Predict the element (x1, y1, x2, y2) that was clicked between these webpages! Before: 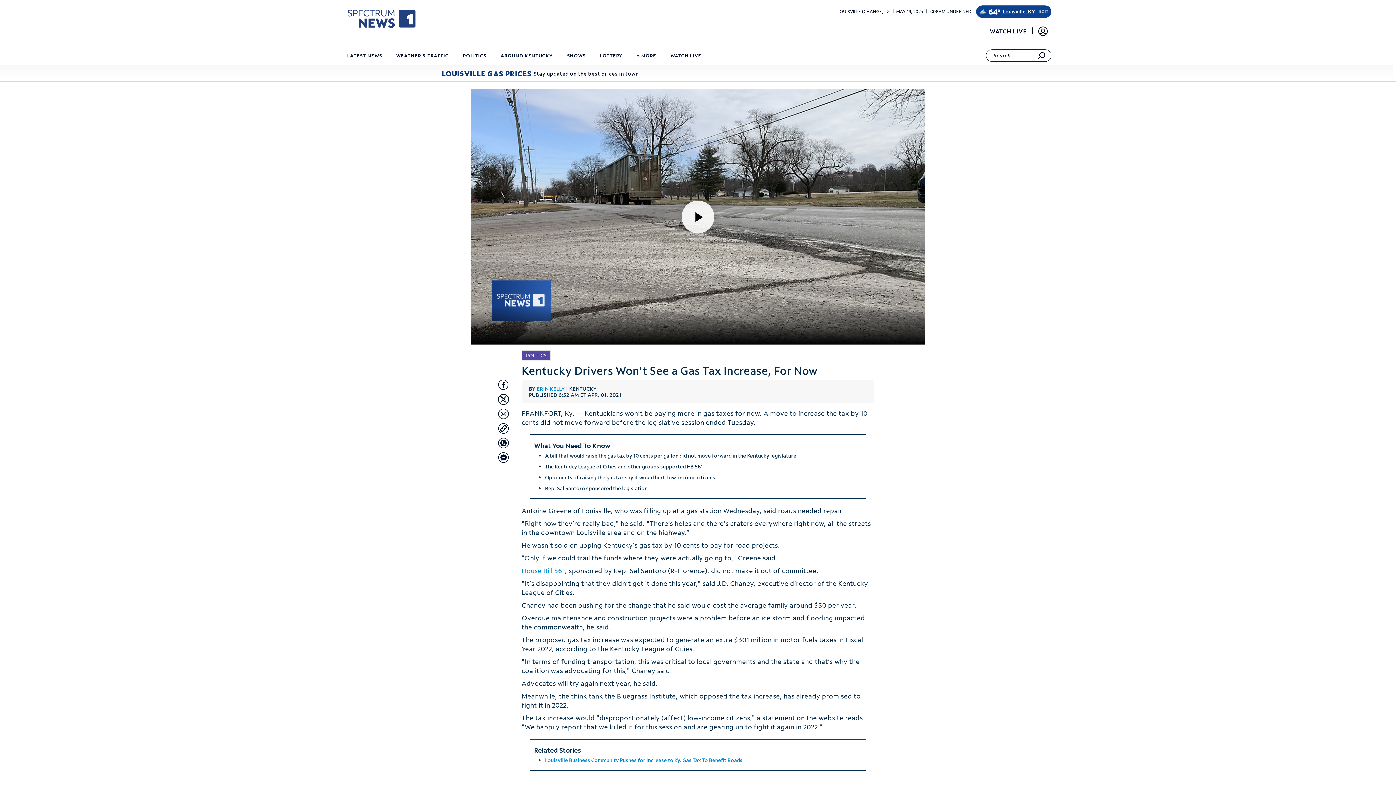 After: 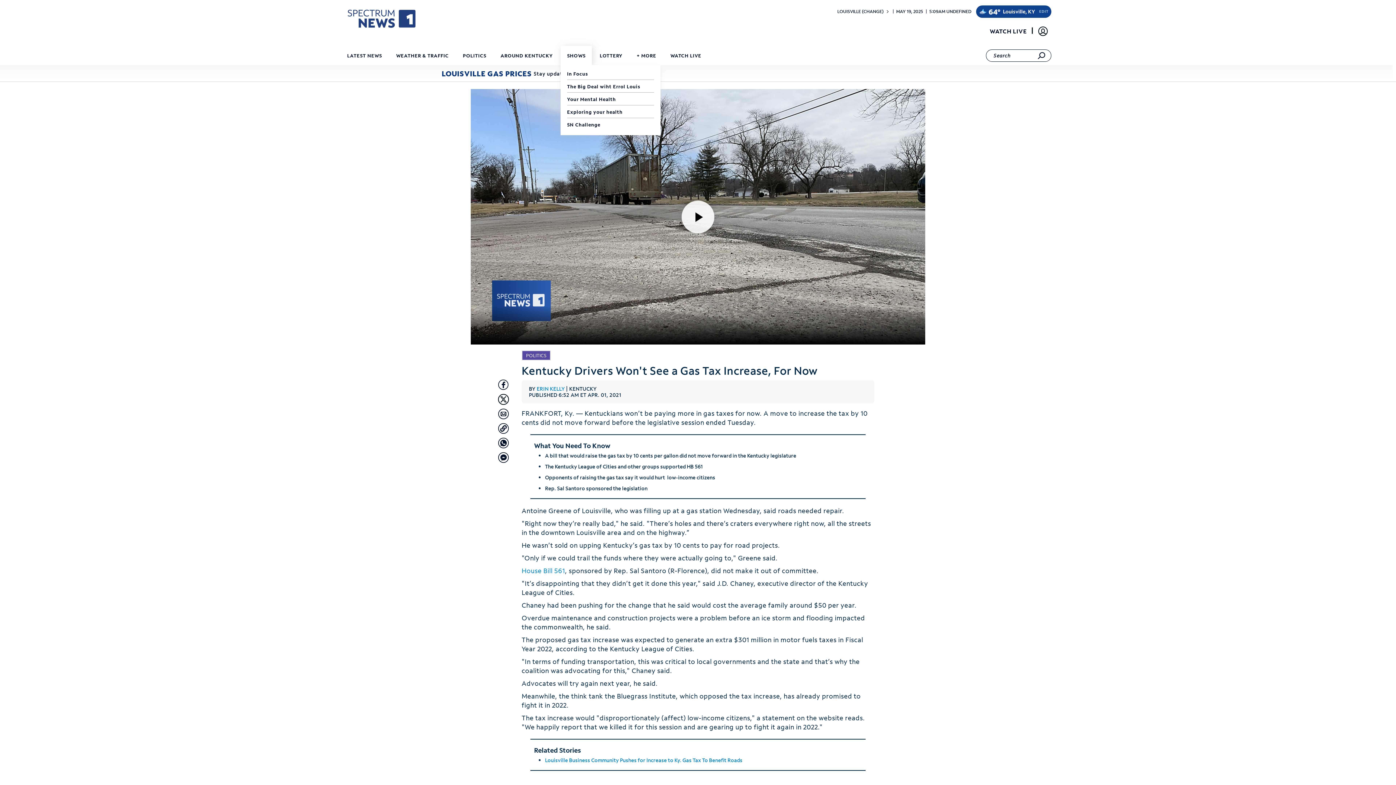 Action: label: SHOWS bbox: (564, 47, 588, 66)